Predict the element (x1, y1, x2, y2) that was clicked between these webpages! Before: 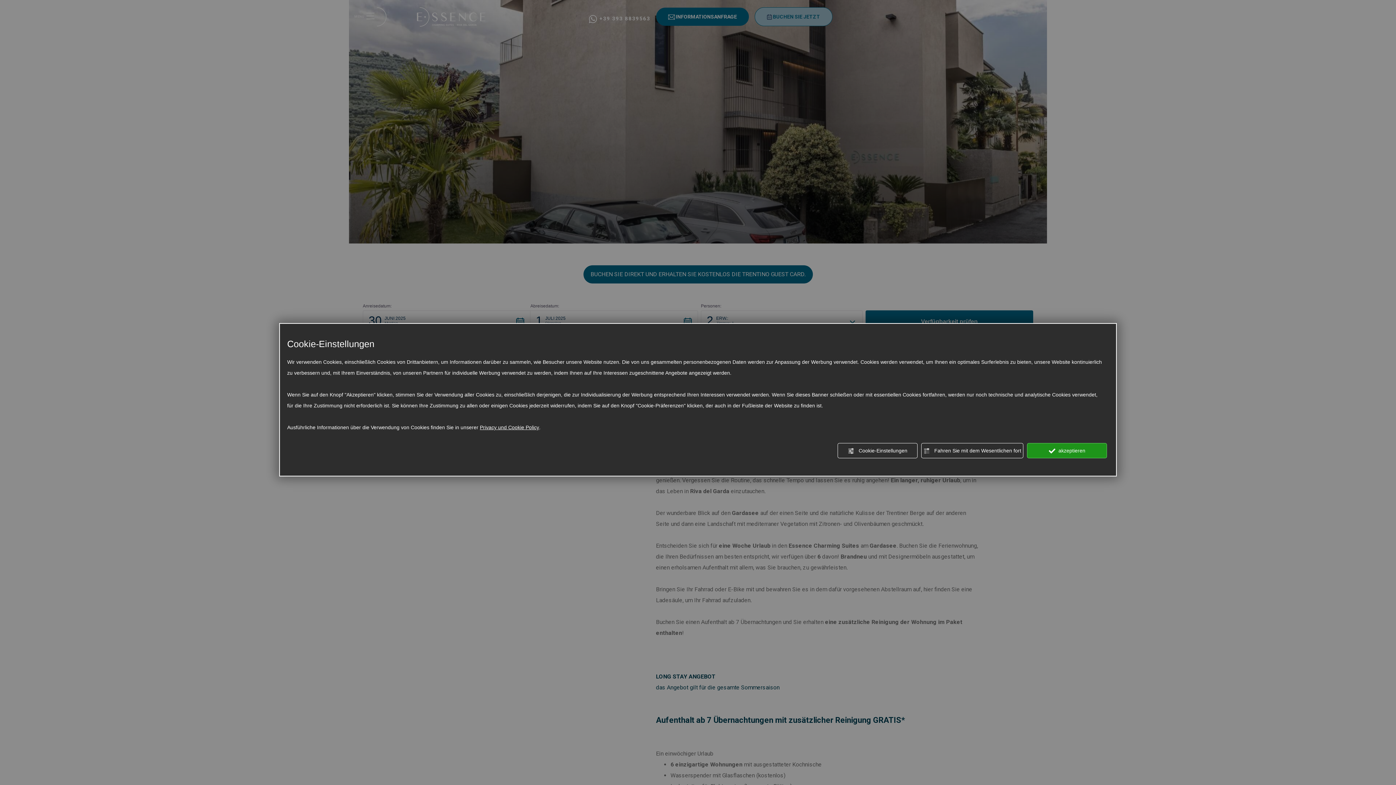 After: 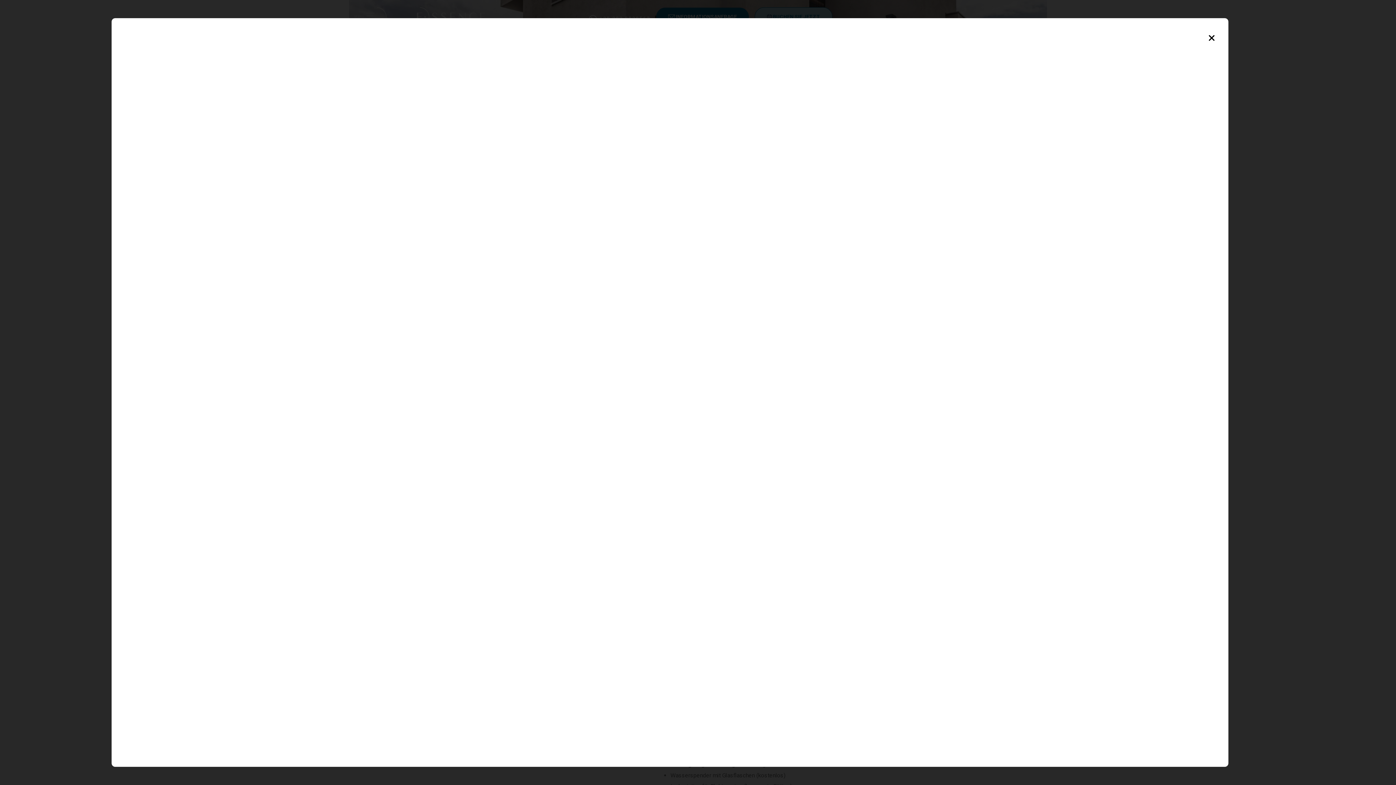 Action: bbox: (480, 422, 539, 433) label: Privacy und Cookie Policy